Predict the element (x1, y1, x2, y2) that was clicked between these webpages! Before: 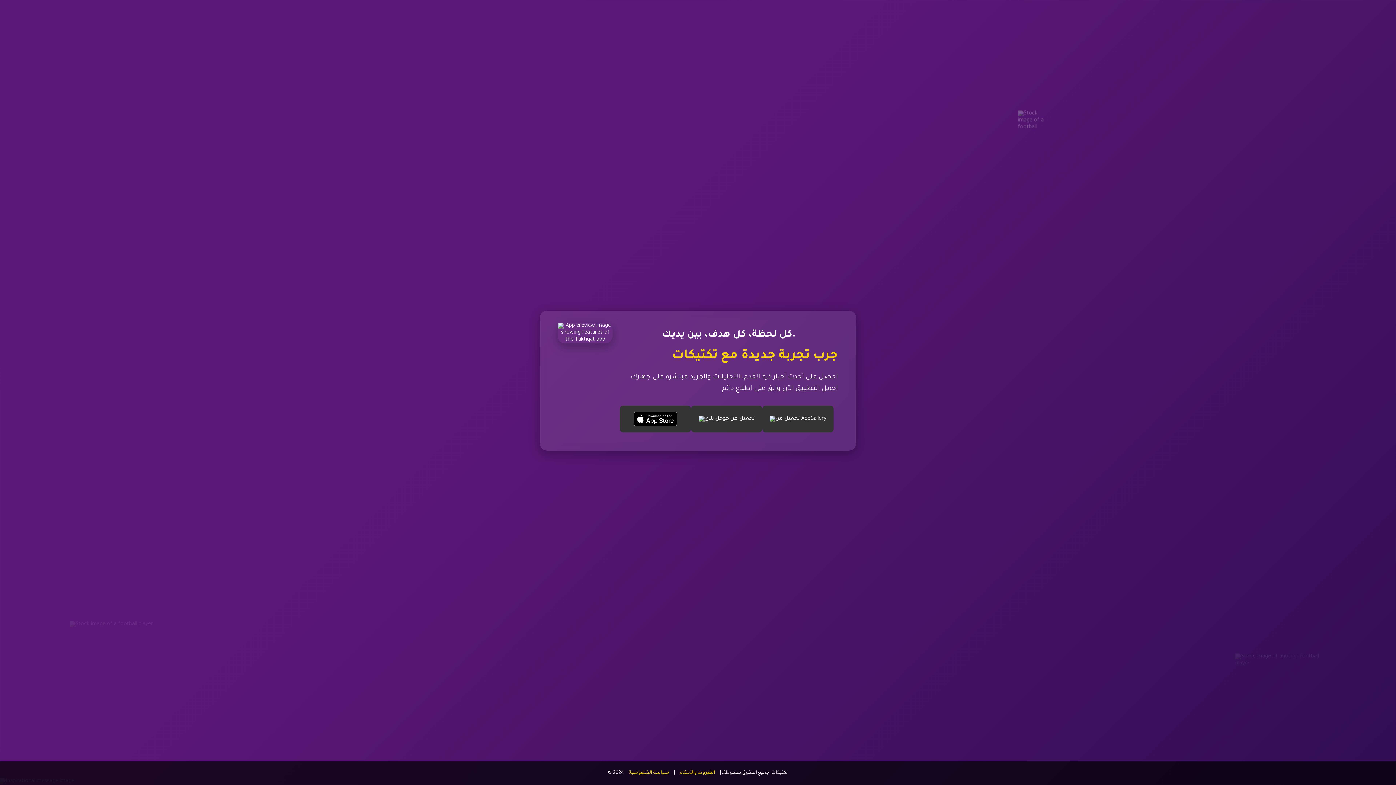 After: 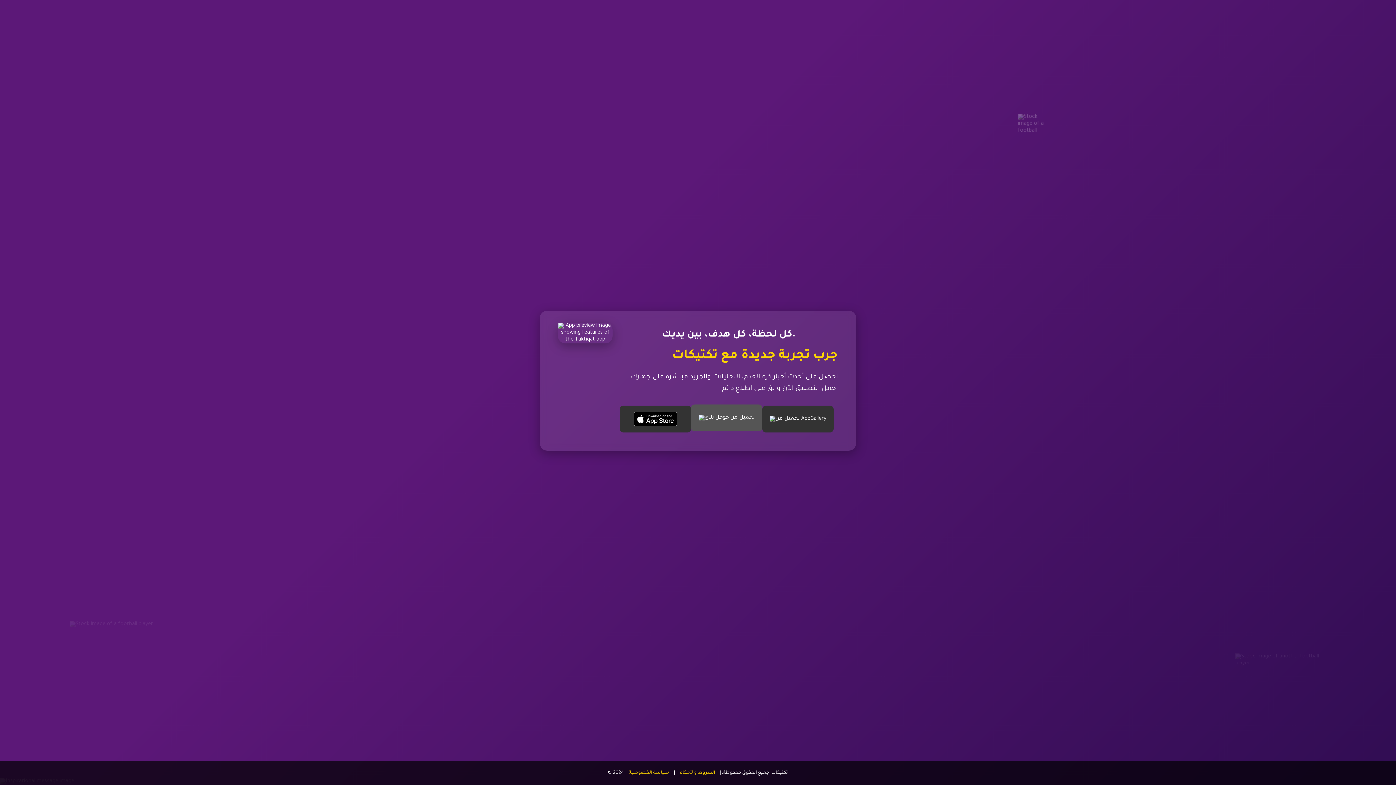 Action: bbox: (691, 405, 762, 432)